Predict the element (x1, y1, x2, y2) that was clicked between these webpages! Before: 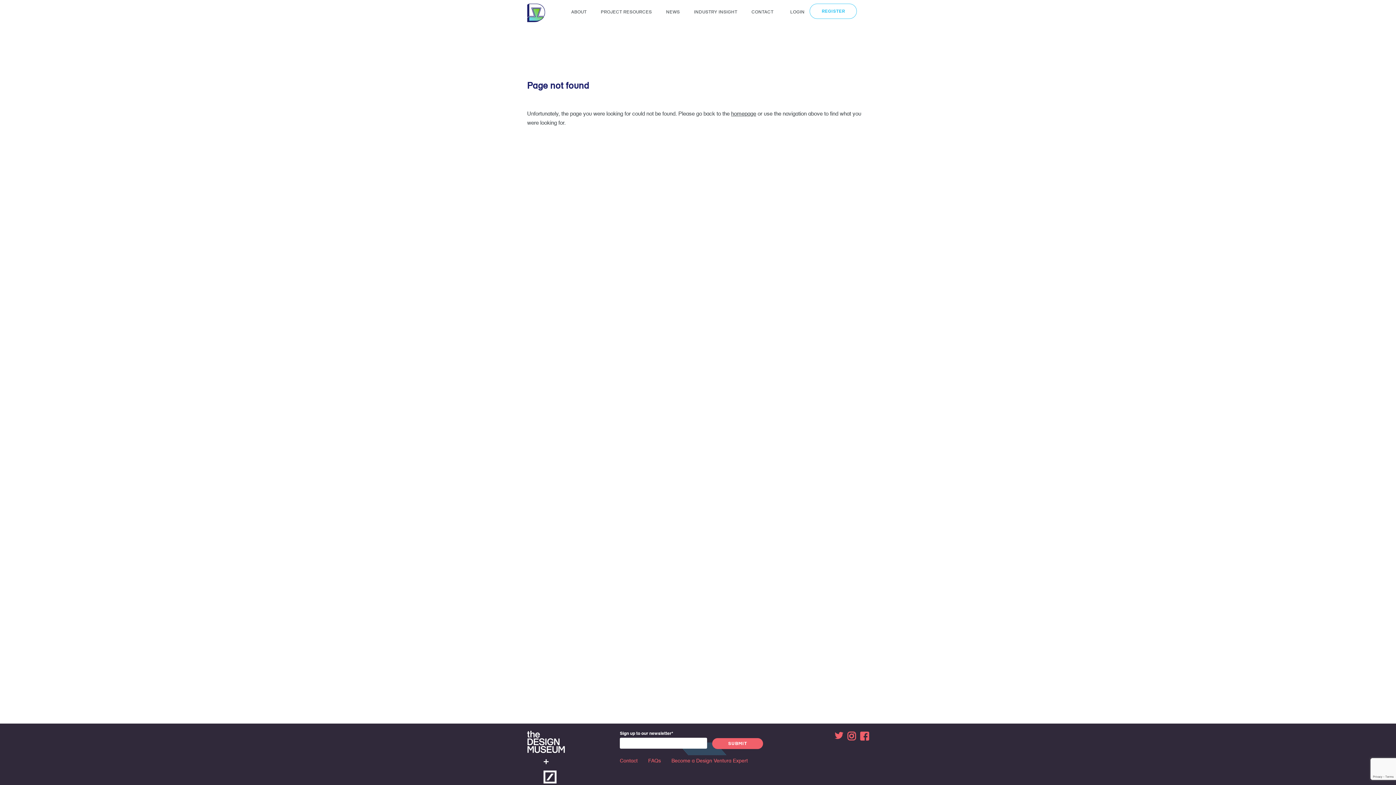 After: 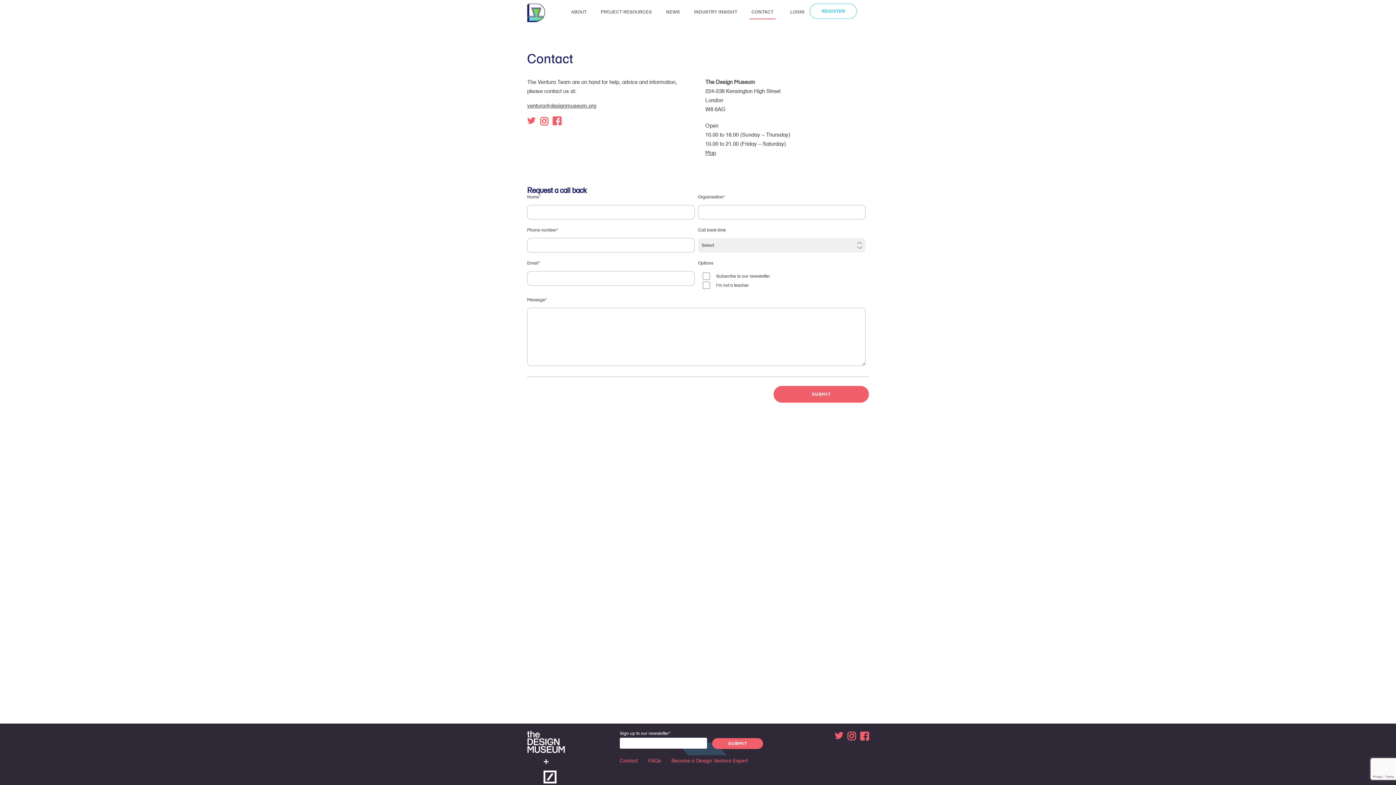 Action: bbox: (749, 5, 775, 19) label: CONTACT